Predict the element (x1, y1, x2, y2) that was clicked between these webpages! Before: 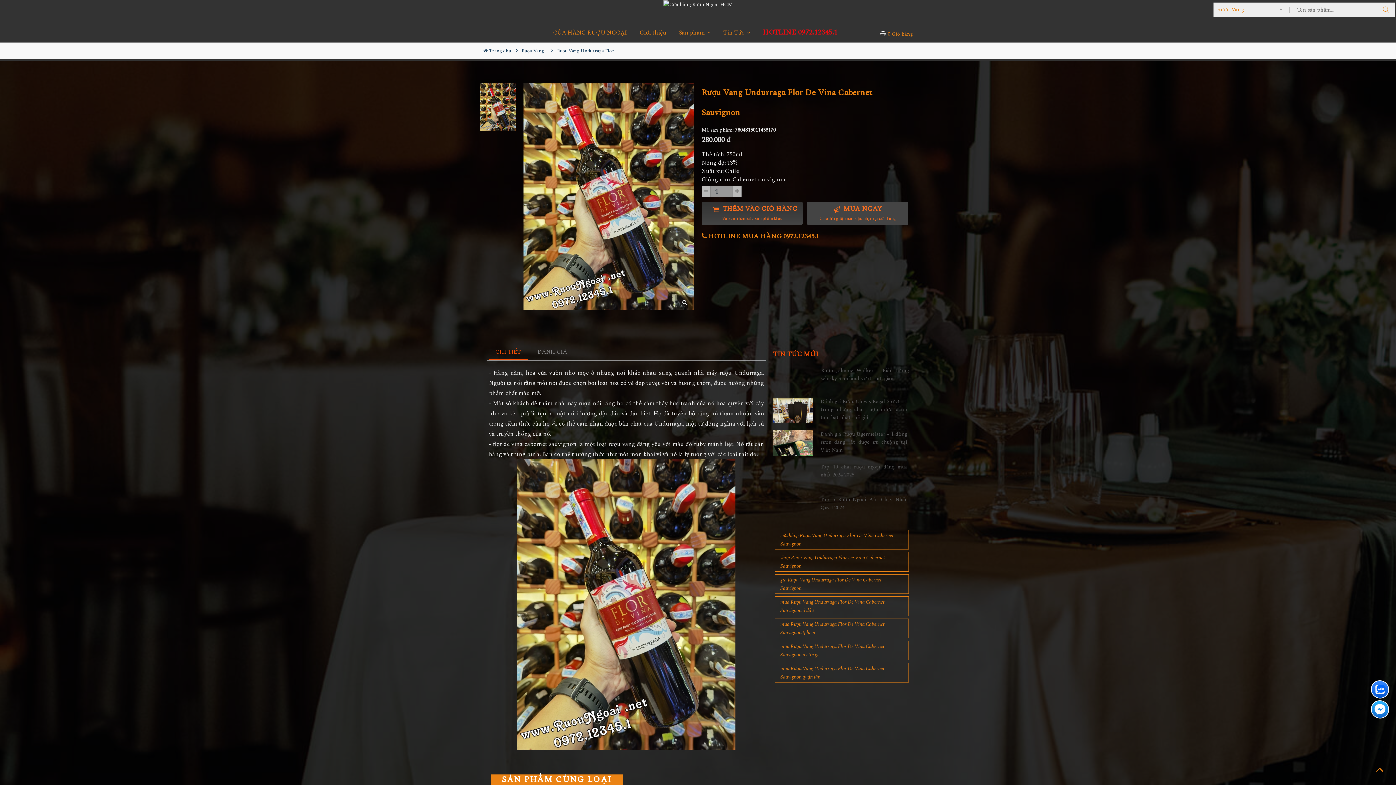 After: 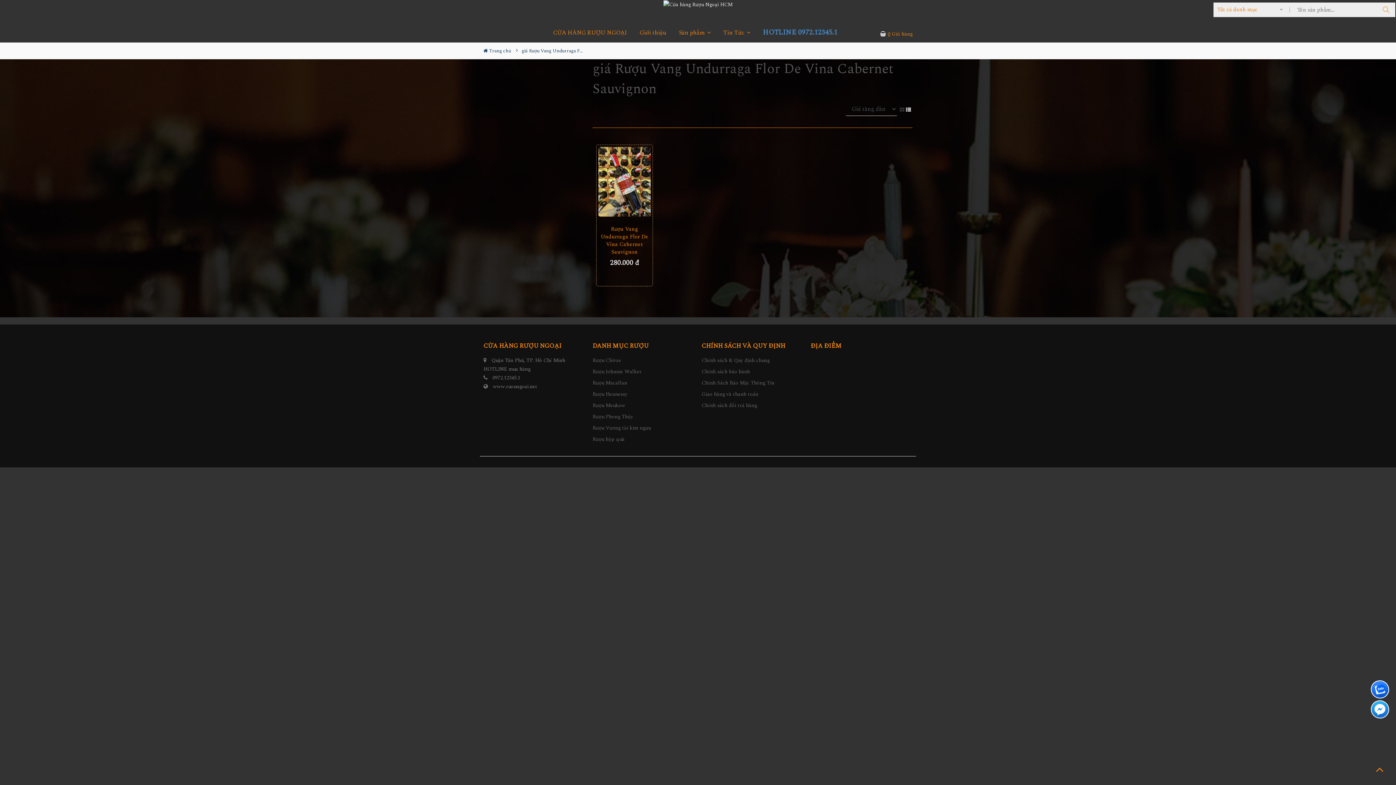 Action: bbox: (774, 574, 909, 594) label: giá Rượu Vang Undurraga Flor De Vina Cabernet Sauvignon